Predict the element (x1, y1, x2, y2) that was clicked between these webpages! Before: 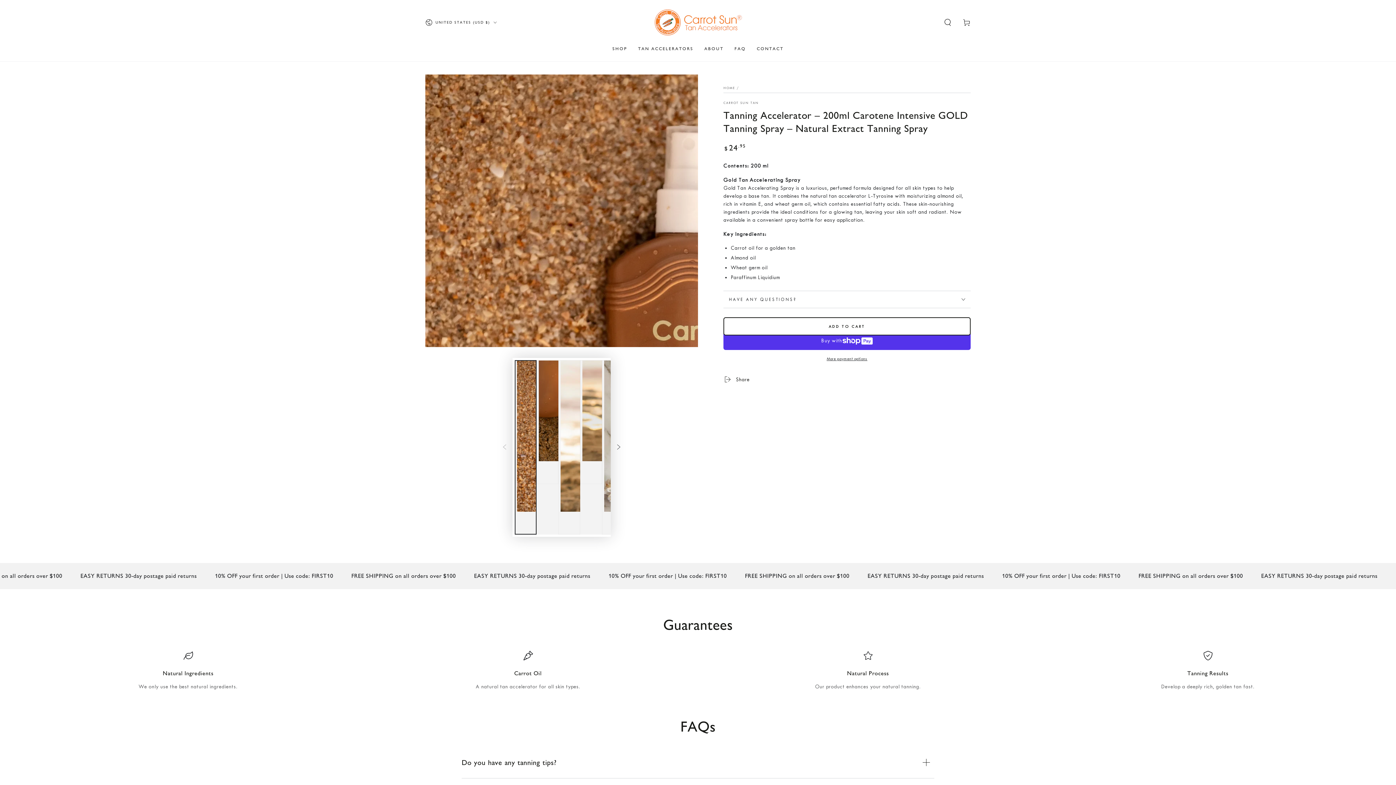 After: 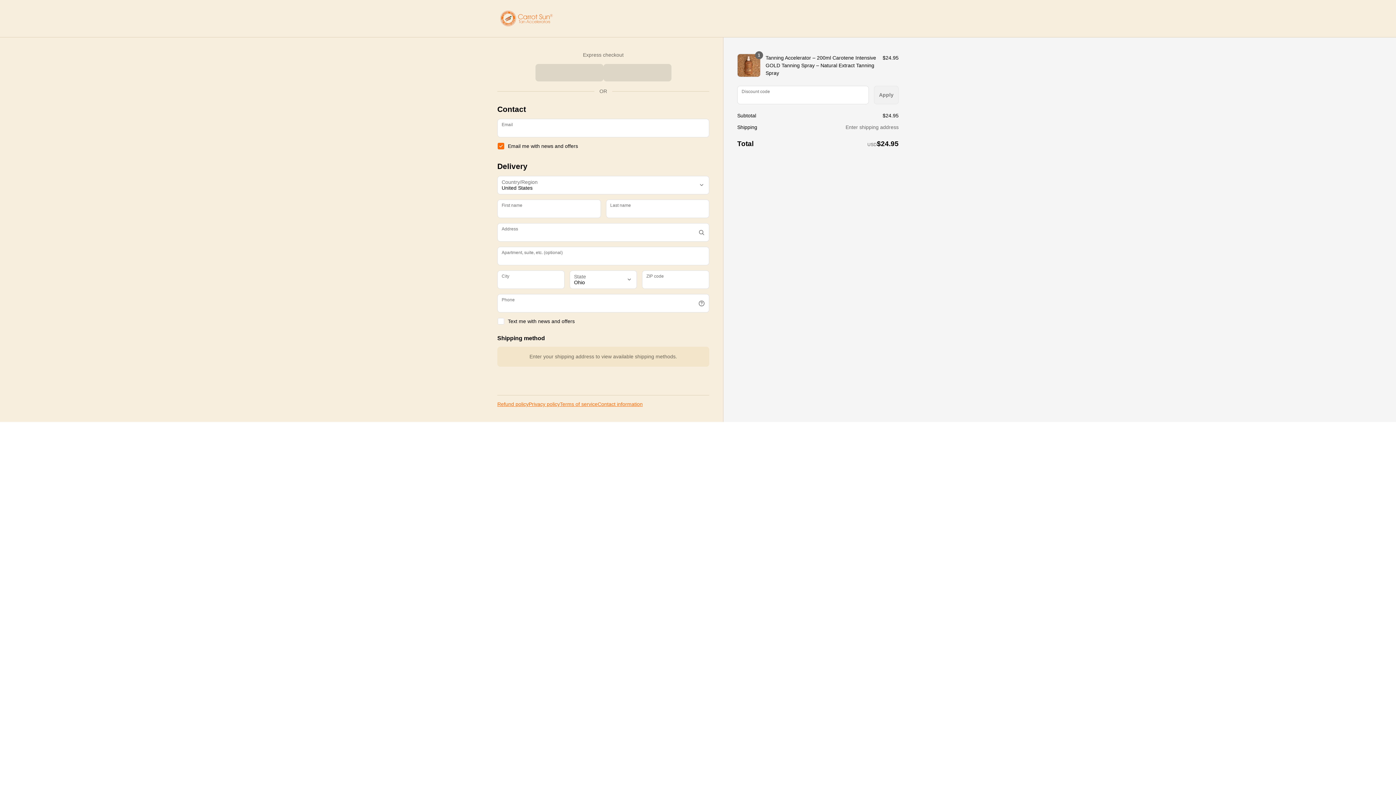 Action: label: More payment options bbox: (723, 356, 970, 362)